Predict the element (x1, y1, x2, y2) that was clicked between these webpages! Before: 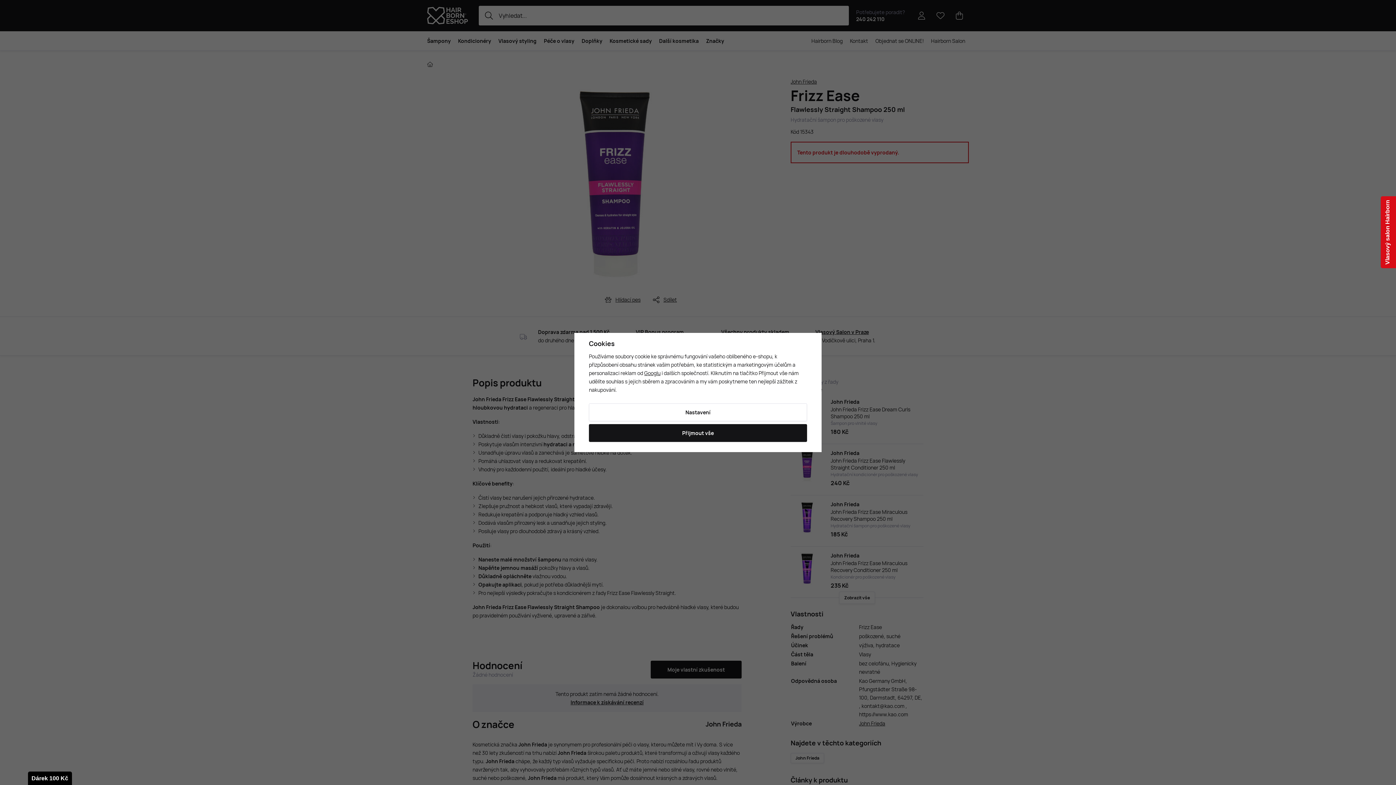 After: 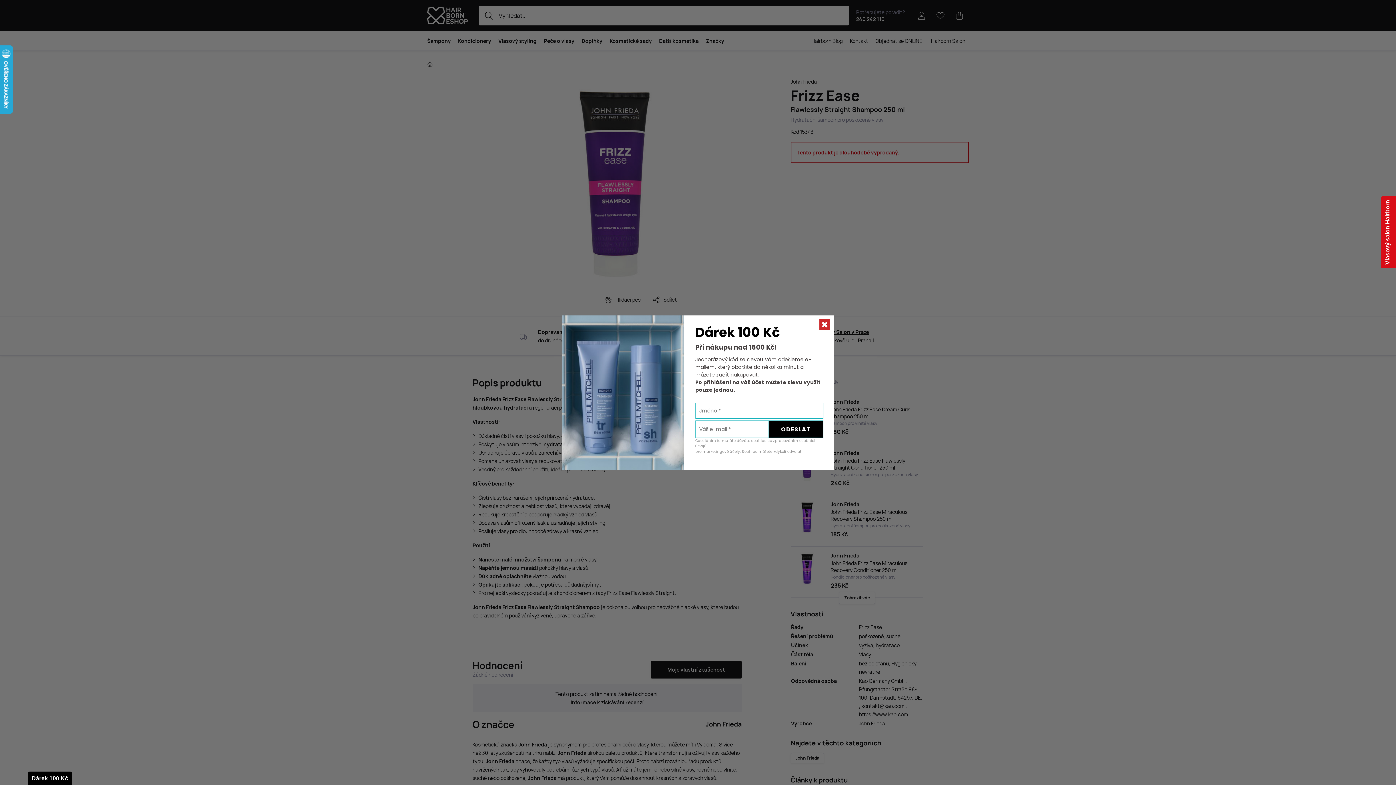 Action: label: Přijmout vše bbox: (589, 424, 807, 442)